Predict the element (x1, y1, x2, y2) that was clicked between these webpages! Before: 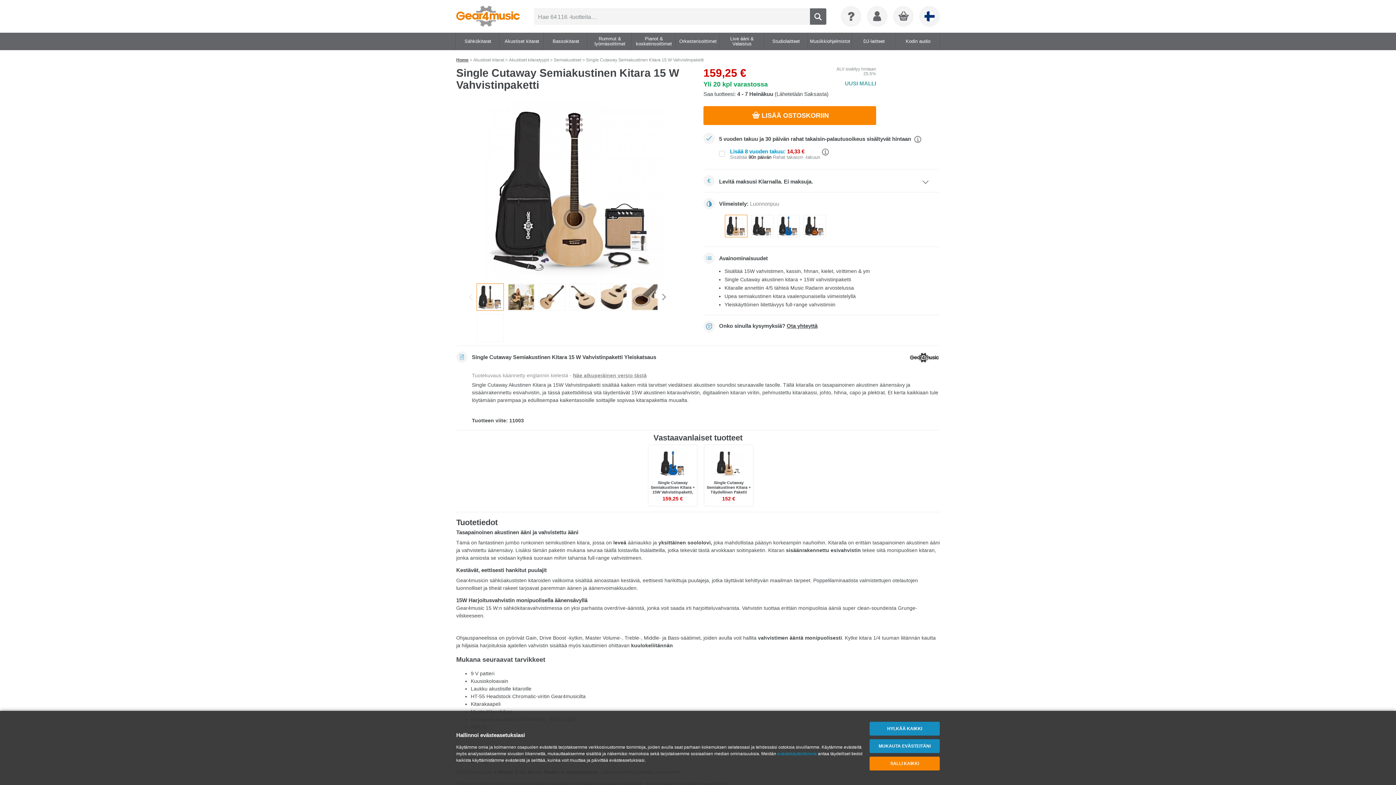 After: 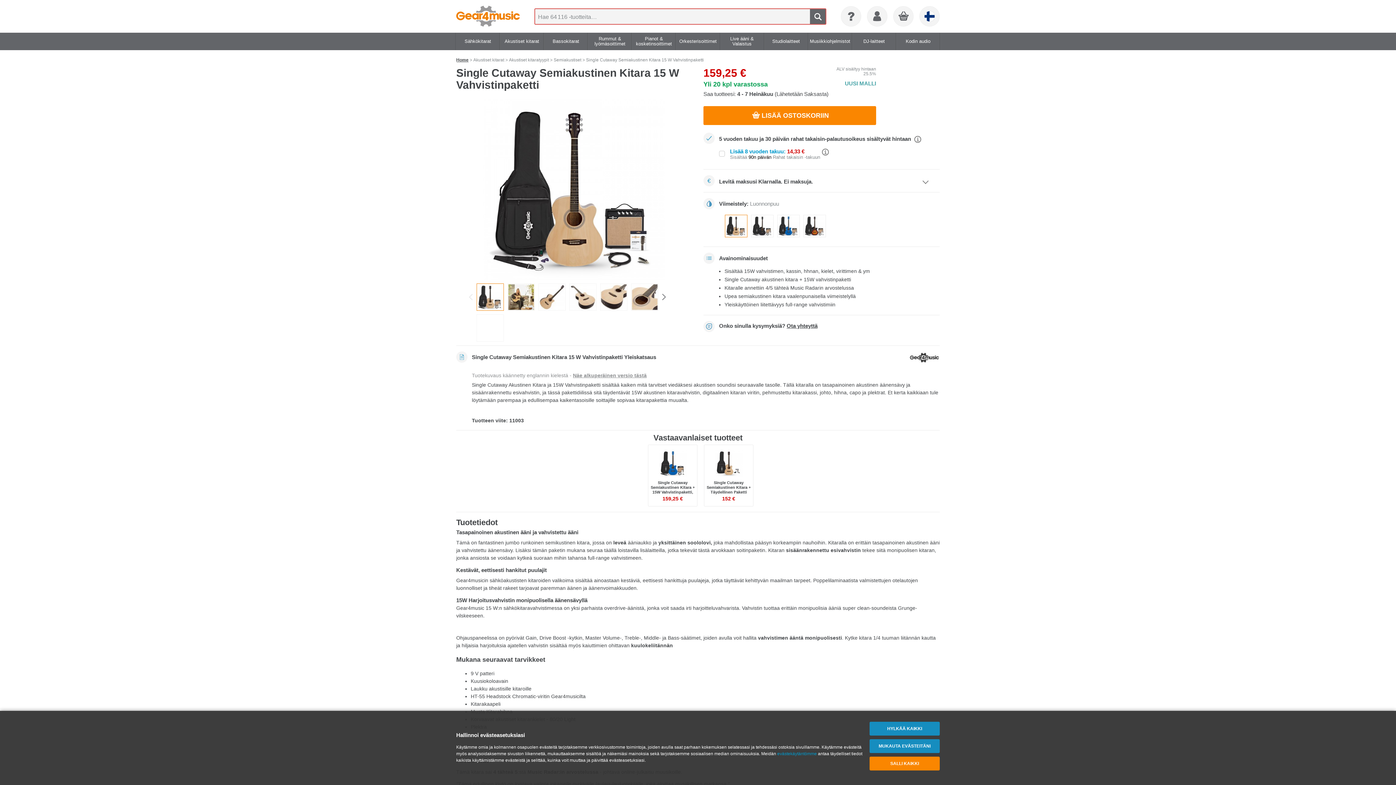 Action: bbox: (810, 8, 826, 24) label: Search